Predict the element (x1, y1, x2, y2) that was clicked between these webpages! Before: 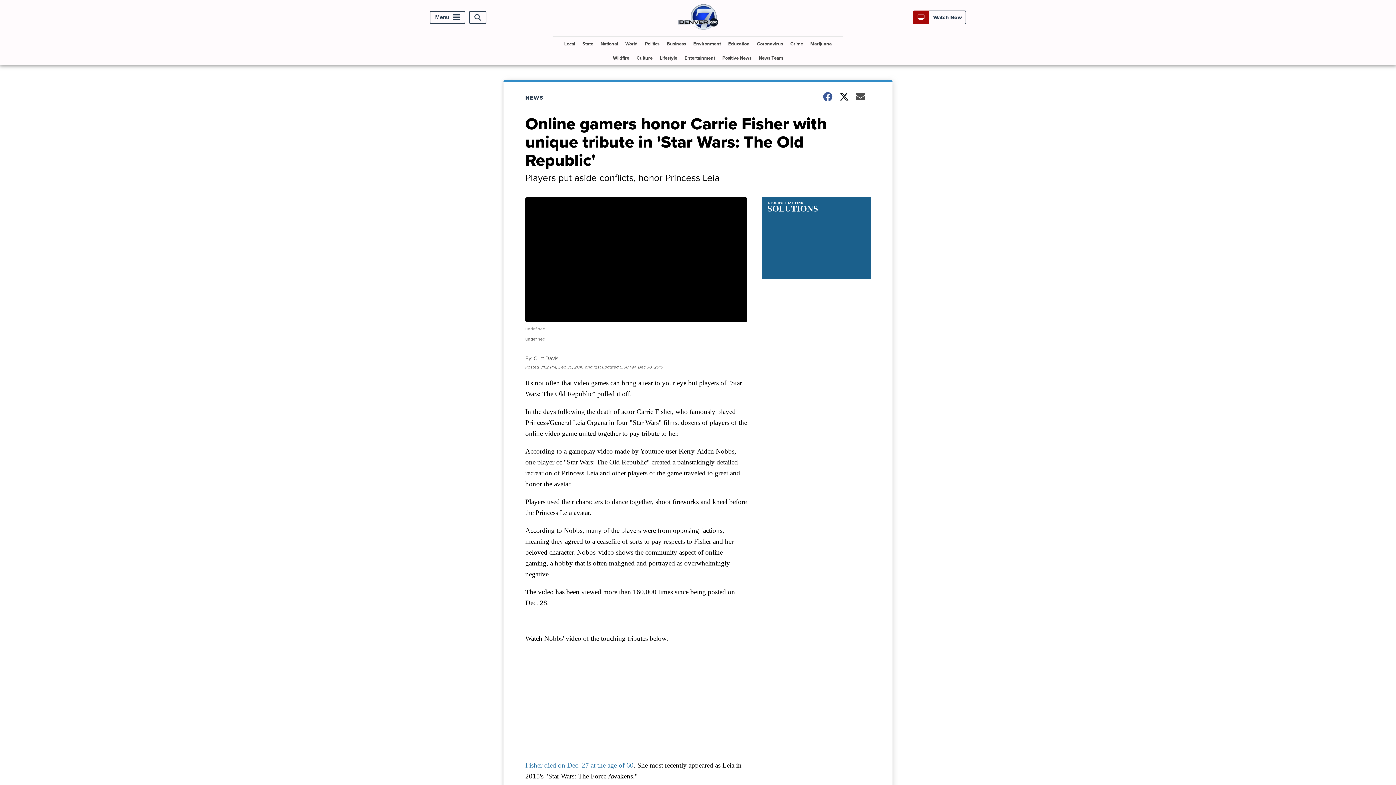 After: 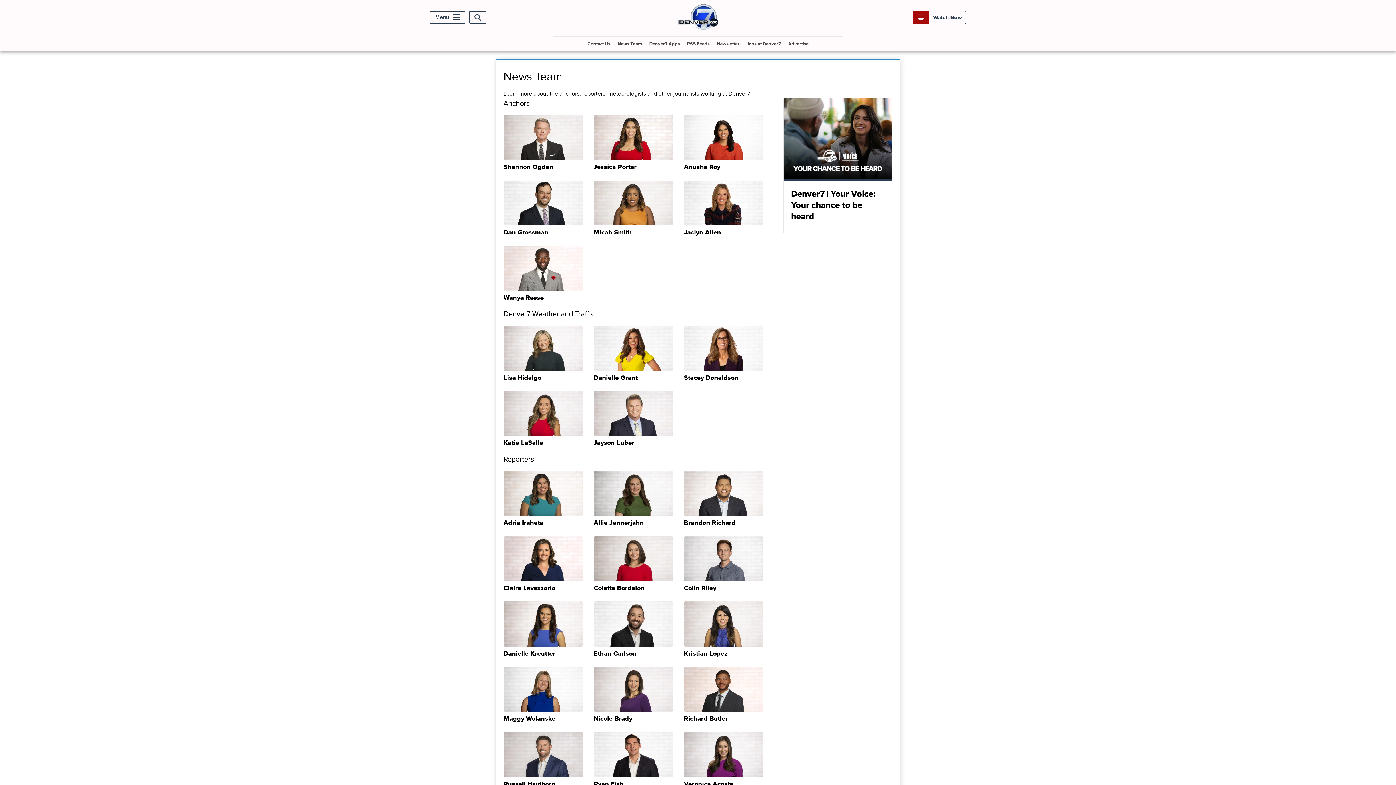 Action: bbox: (756, 50, 786, 65) label: News Team